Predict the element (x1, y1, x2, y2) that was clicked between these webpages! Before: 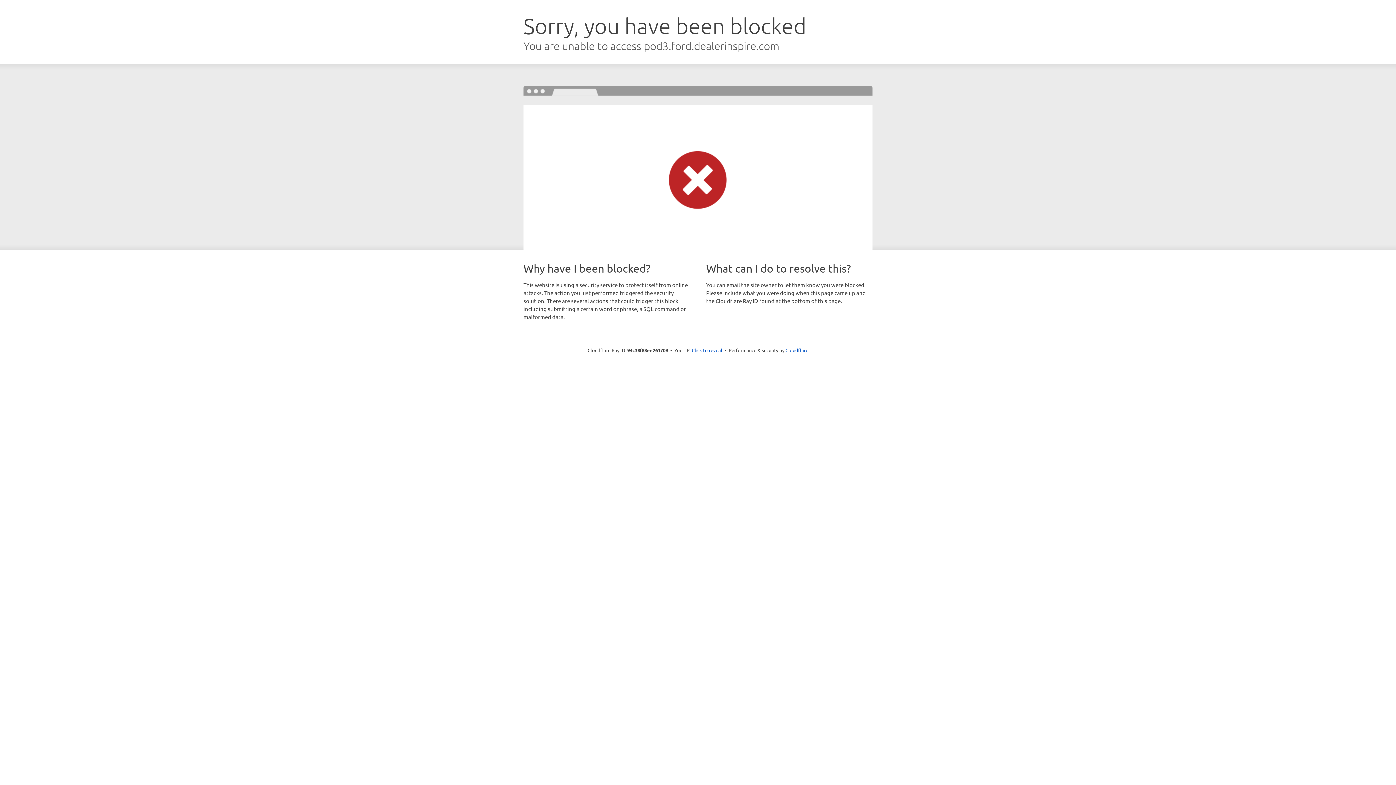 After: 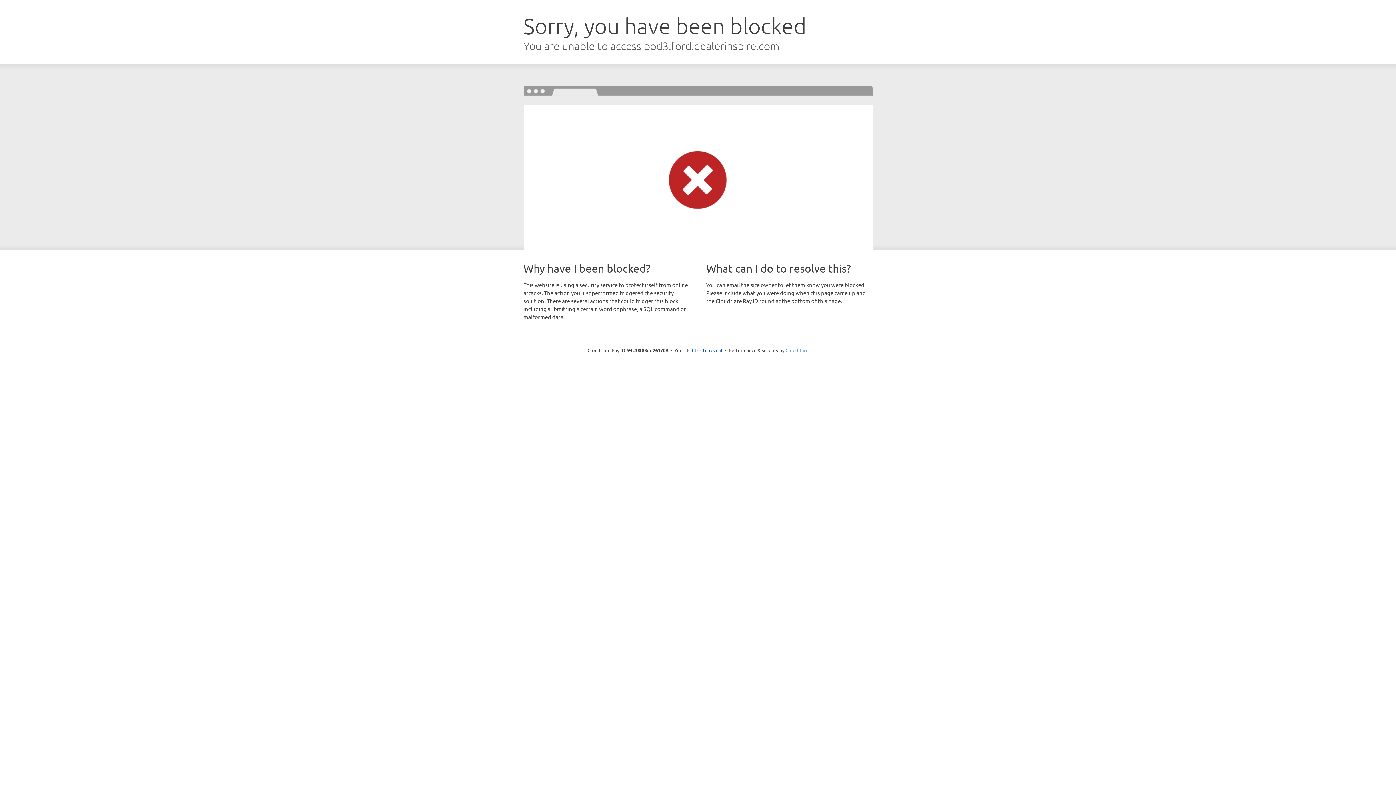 Action: bbox: (785, 347, 808, 353) label: Cloudflare